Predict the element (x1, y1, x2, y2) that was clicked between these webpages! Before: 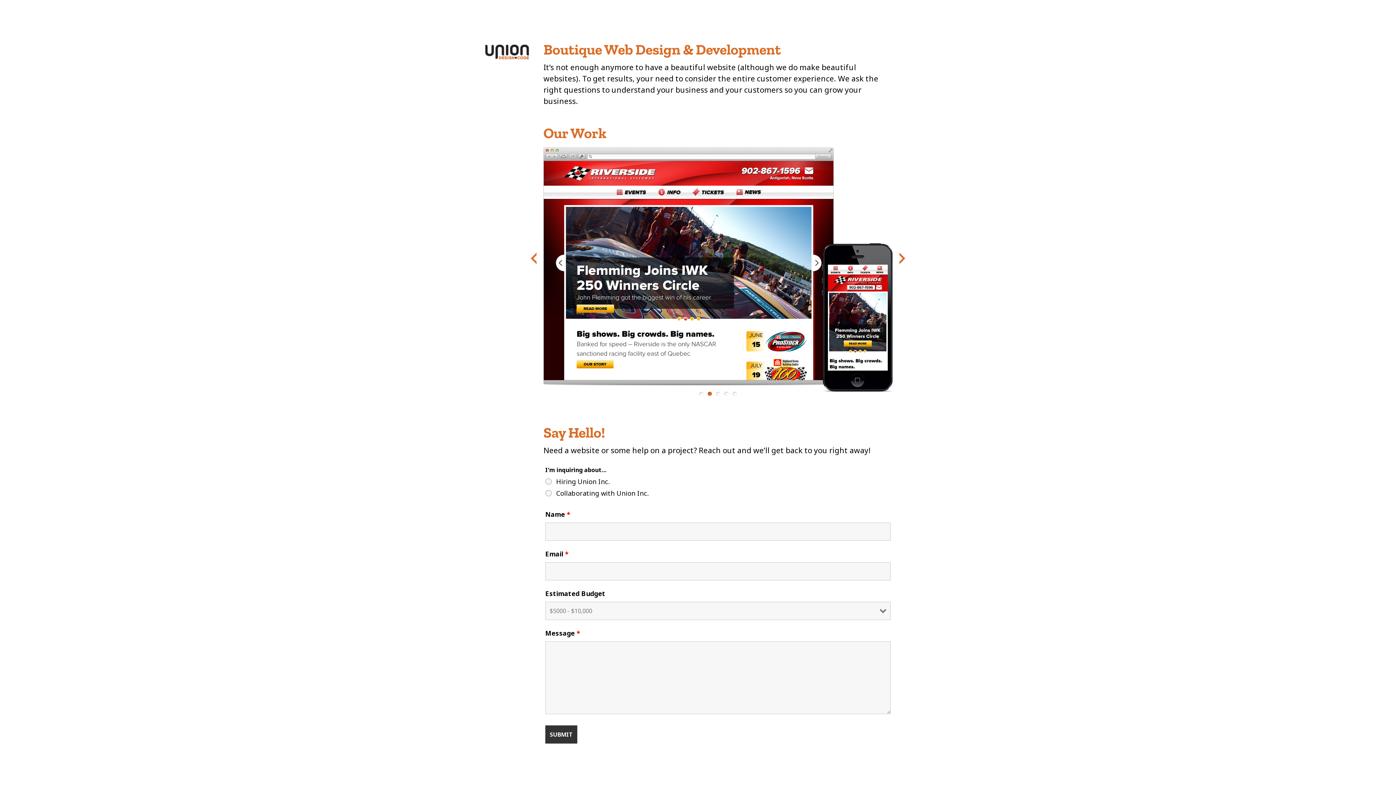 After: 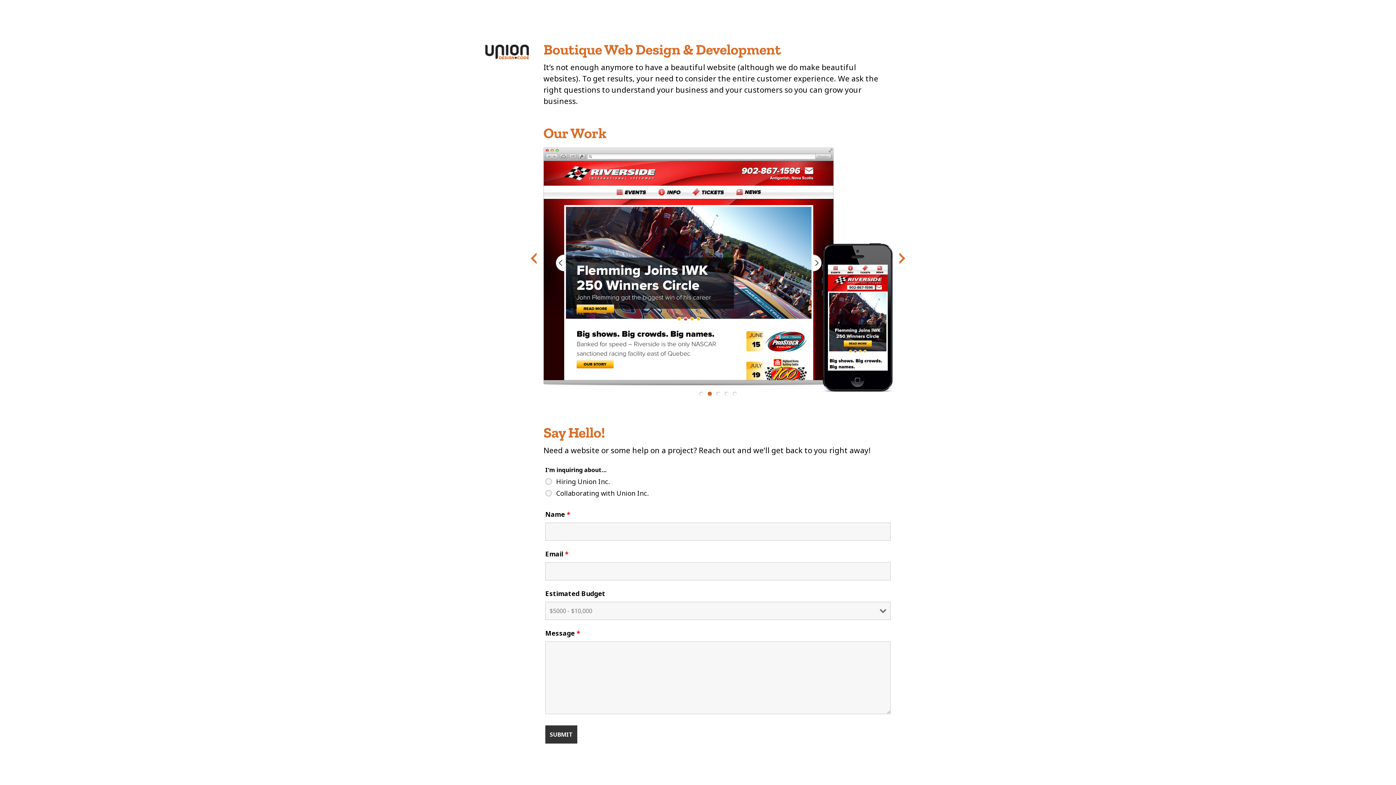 Action: bbox: (707, 392, 711, 396) label: 2